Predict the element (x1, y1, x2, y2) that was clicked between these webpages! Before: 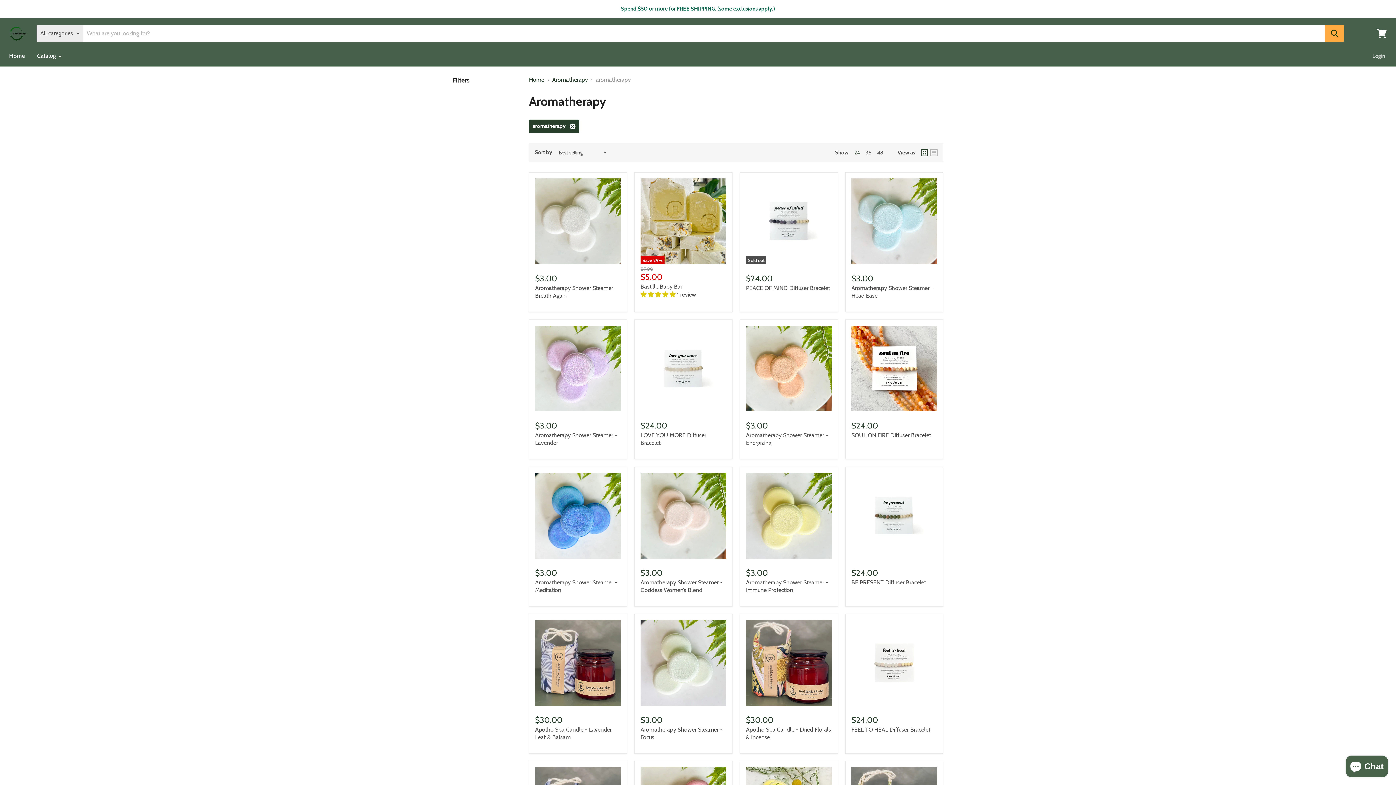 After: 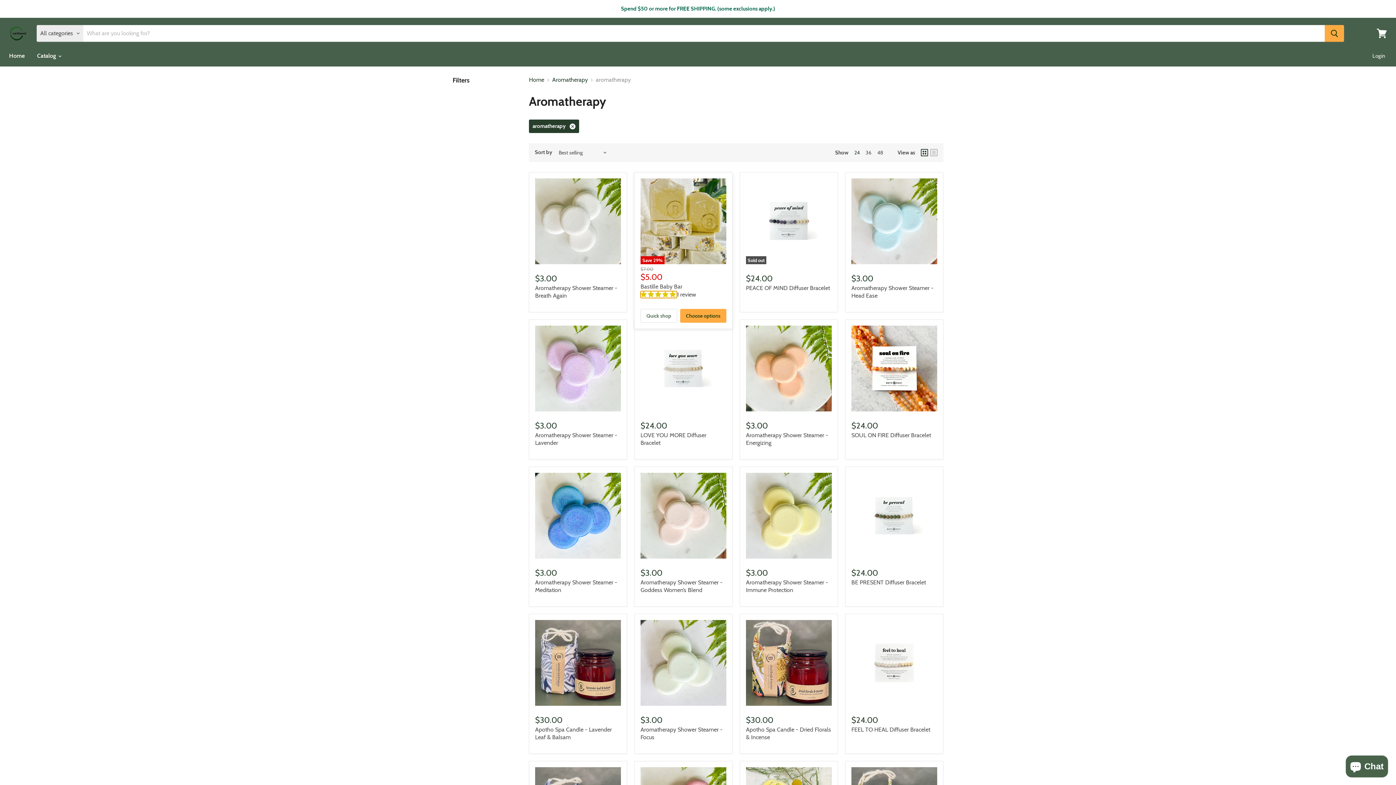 Action: bbox: (640, 291, 677, 298) label: 5.00 stars